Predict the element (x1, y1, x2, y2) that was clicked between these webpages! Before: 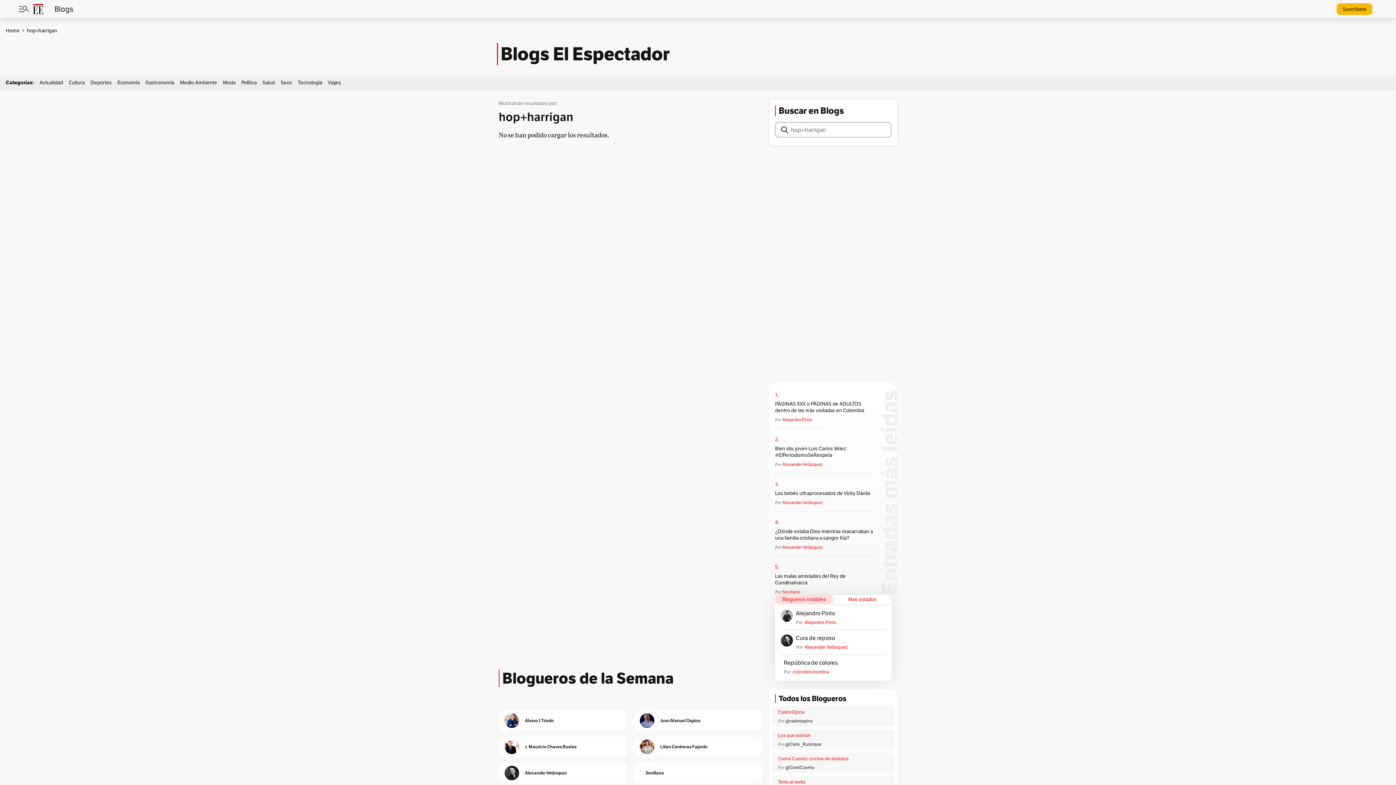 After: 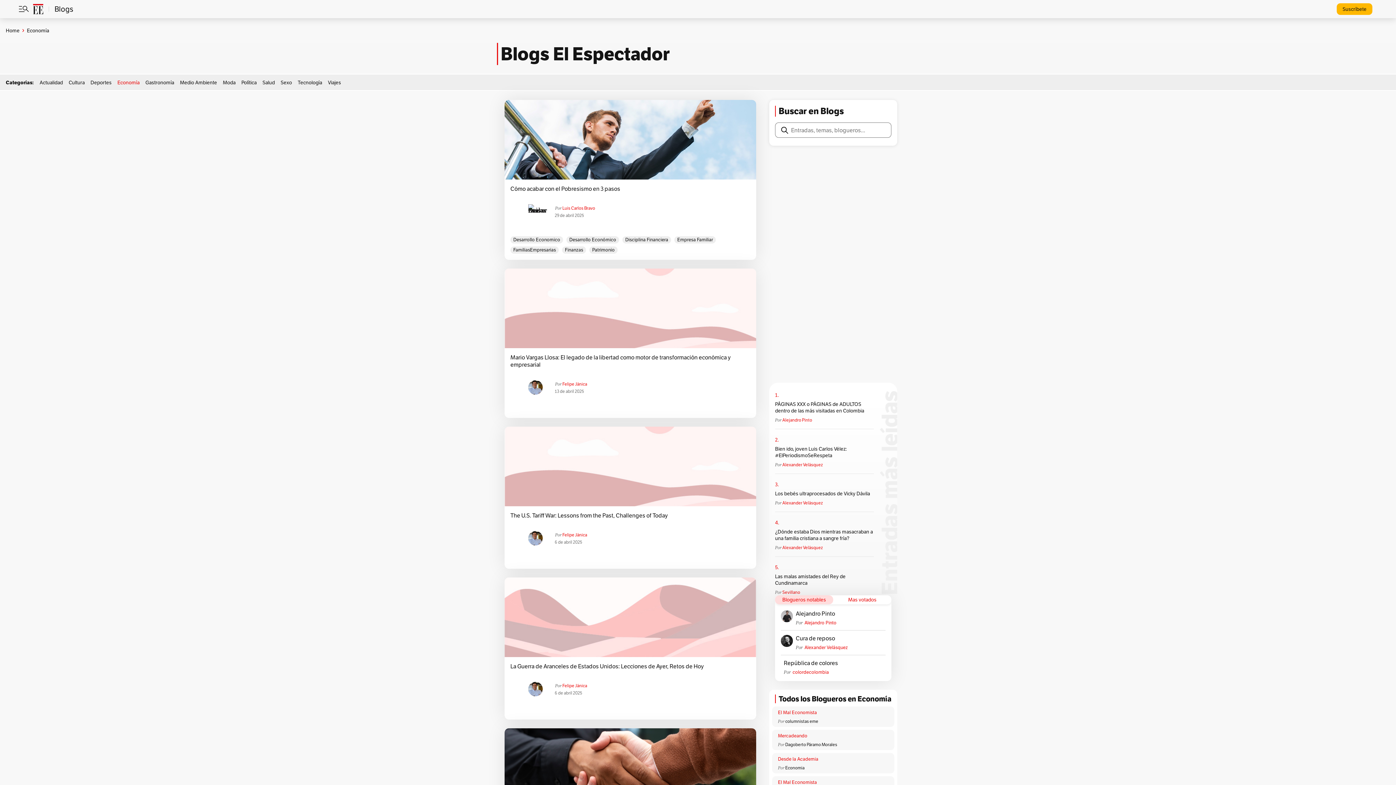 Action: bbox: (117, 79, 139, 85) label: Economía